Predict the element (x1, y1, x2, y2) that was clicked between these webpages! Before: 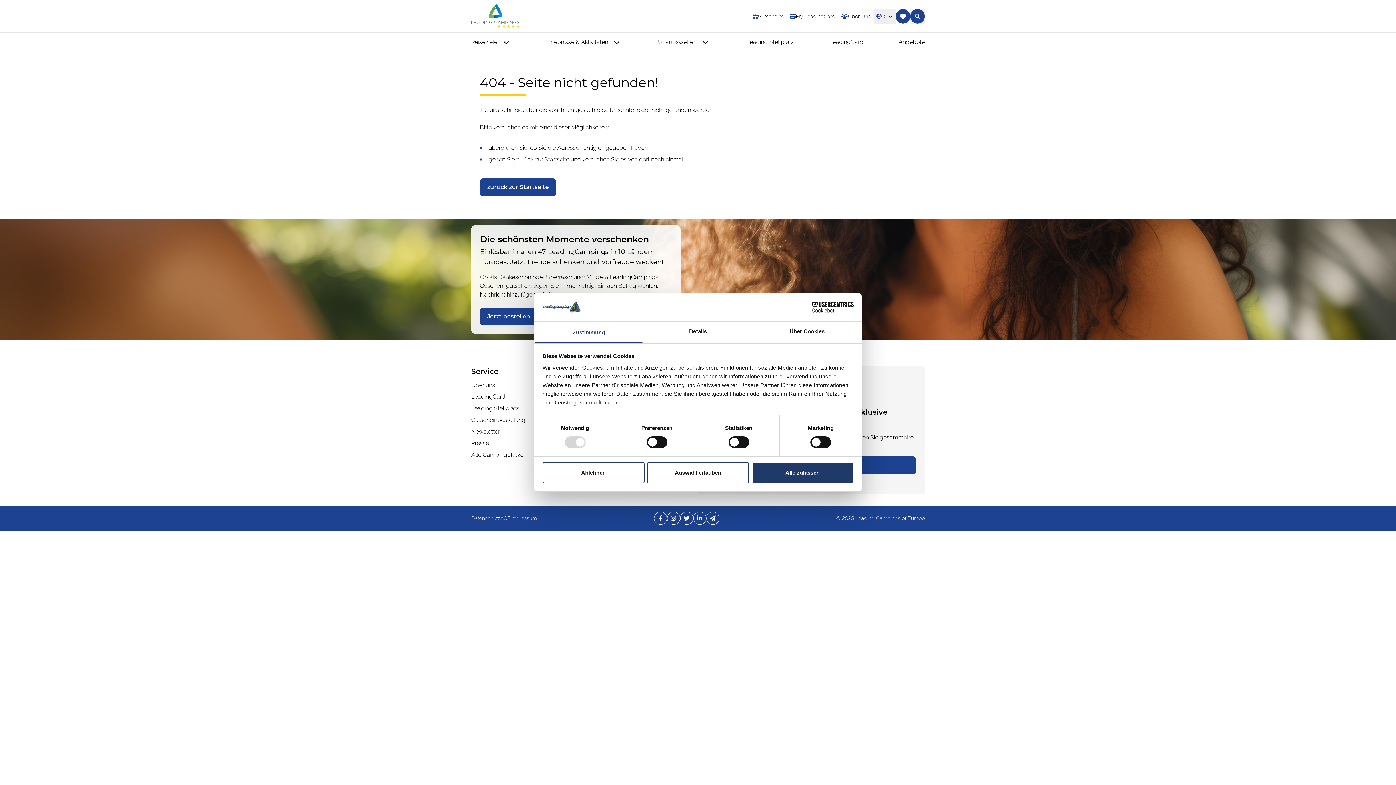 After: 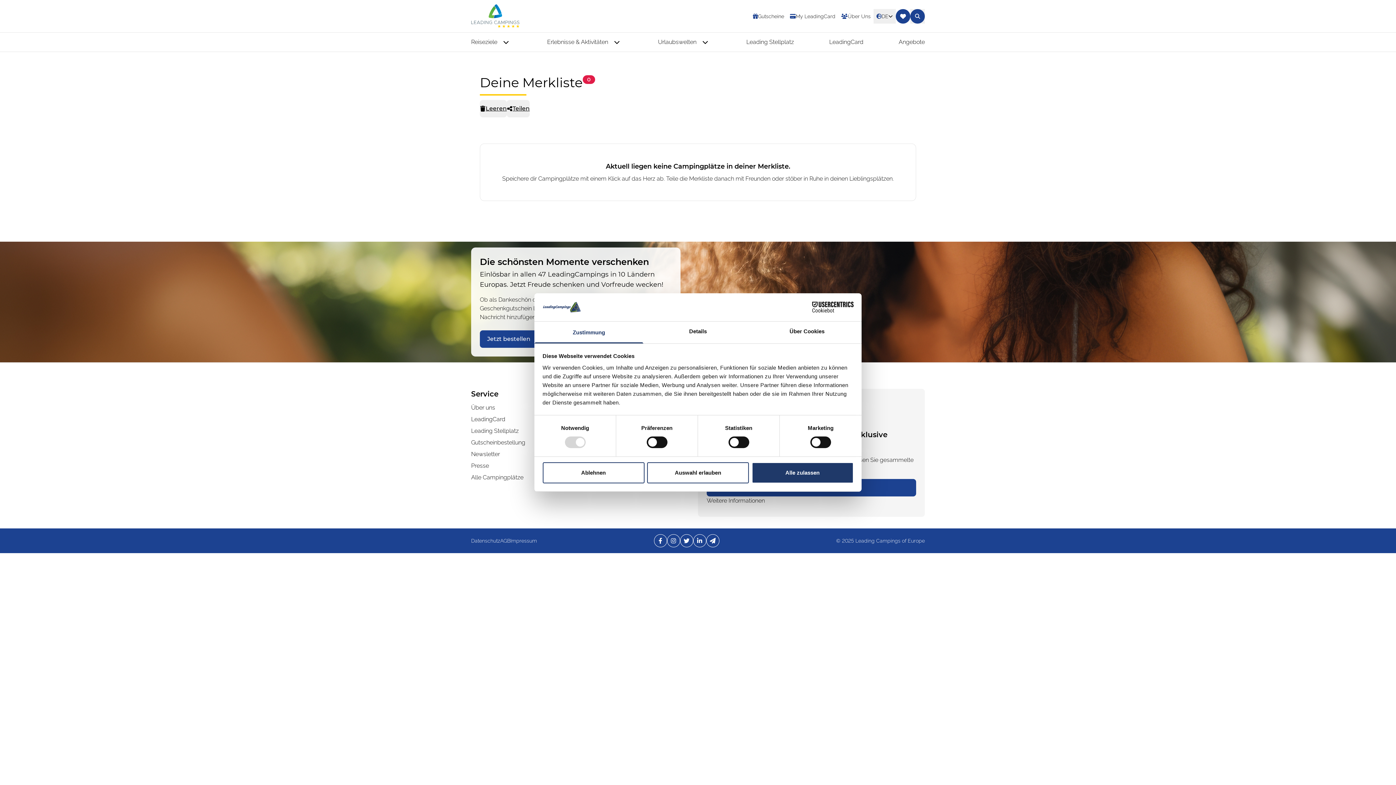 Action: bbox: (896, 8, 910, 23)